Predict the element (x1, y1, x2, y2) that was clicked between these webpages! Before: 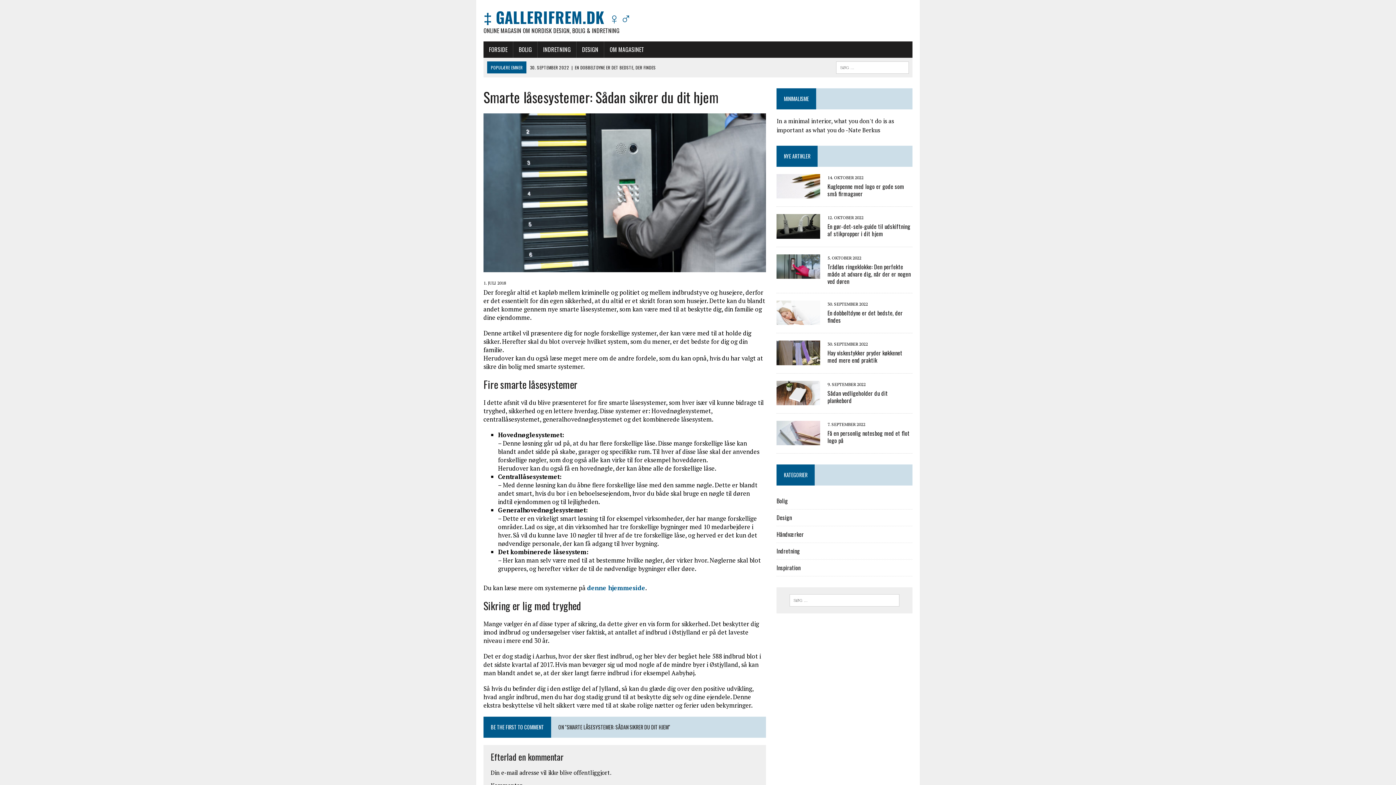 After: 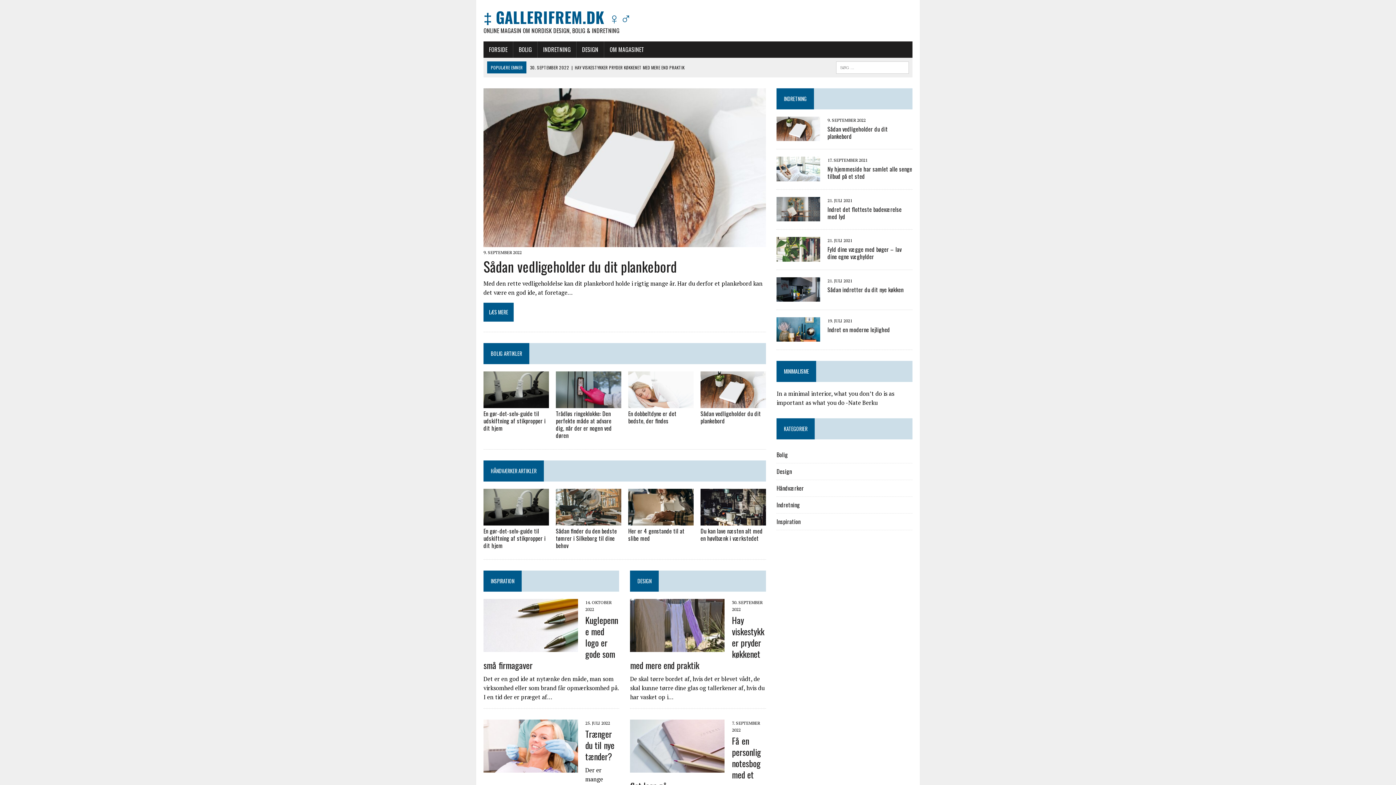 Action: label: FORSIDE bbox: (483, 41, 513, 57)